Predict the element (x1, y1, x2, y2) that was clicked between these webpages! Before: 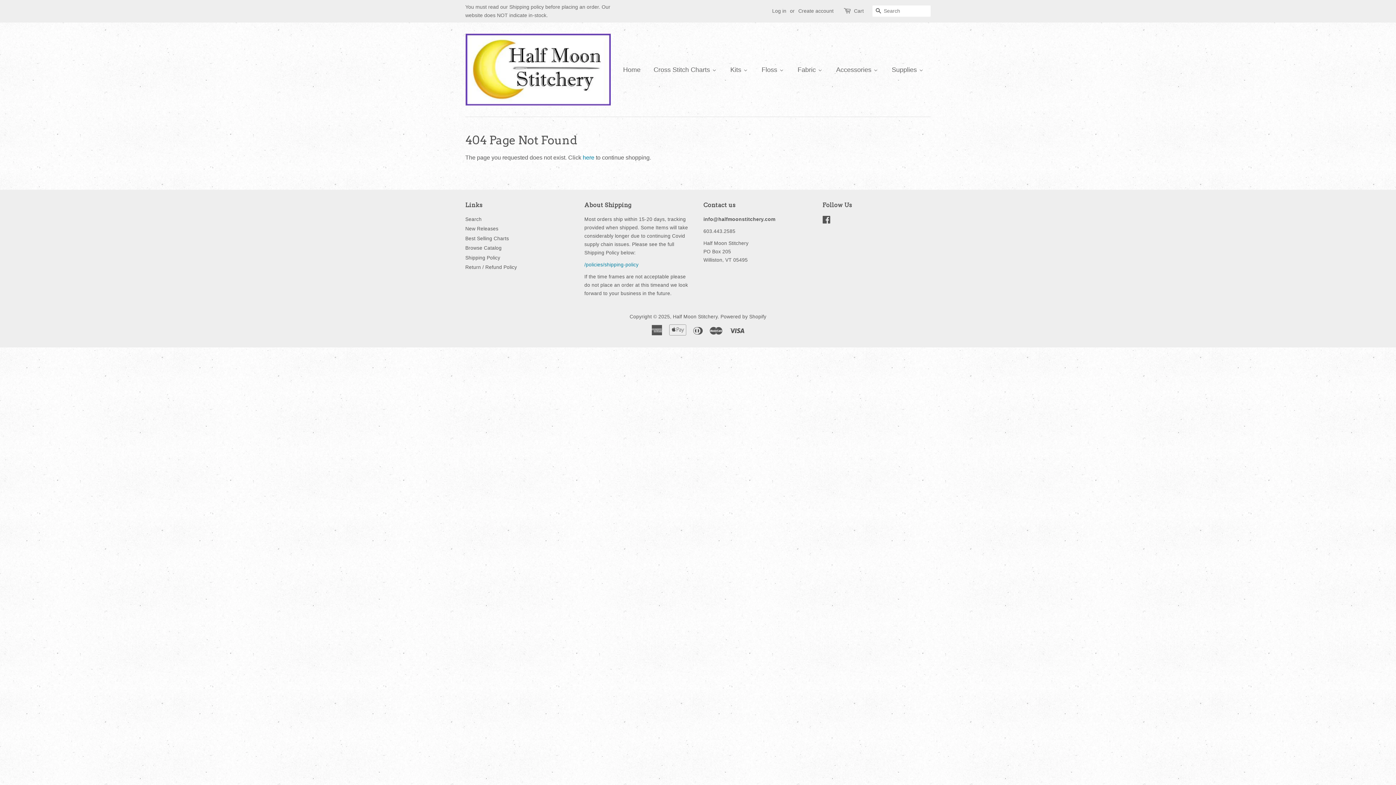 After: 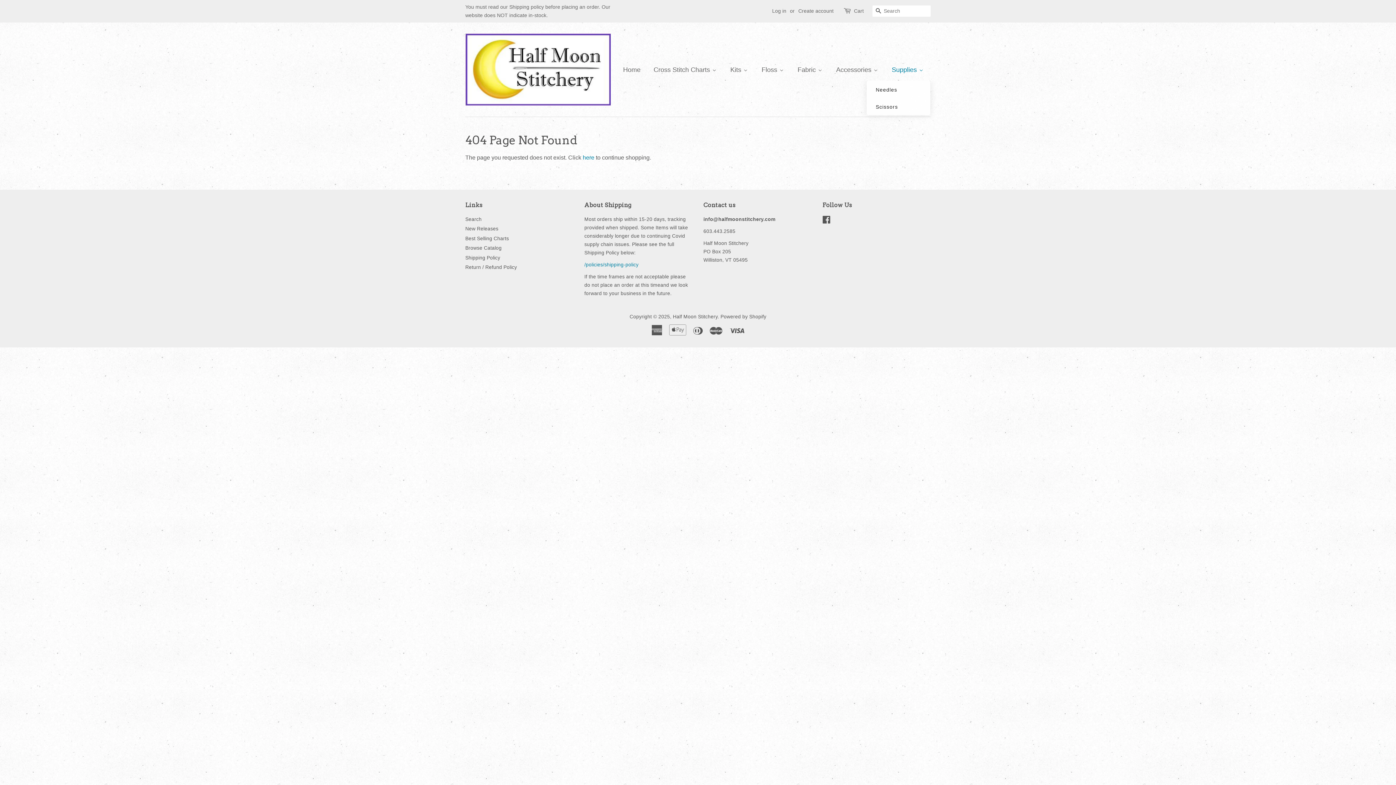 Action: bbox: (885, 58, 930, 80) label: Supplies